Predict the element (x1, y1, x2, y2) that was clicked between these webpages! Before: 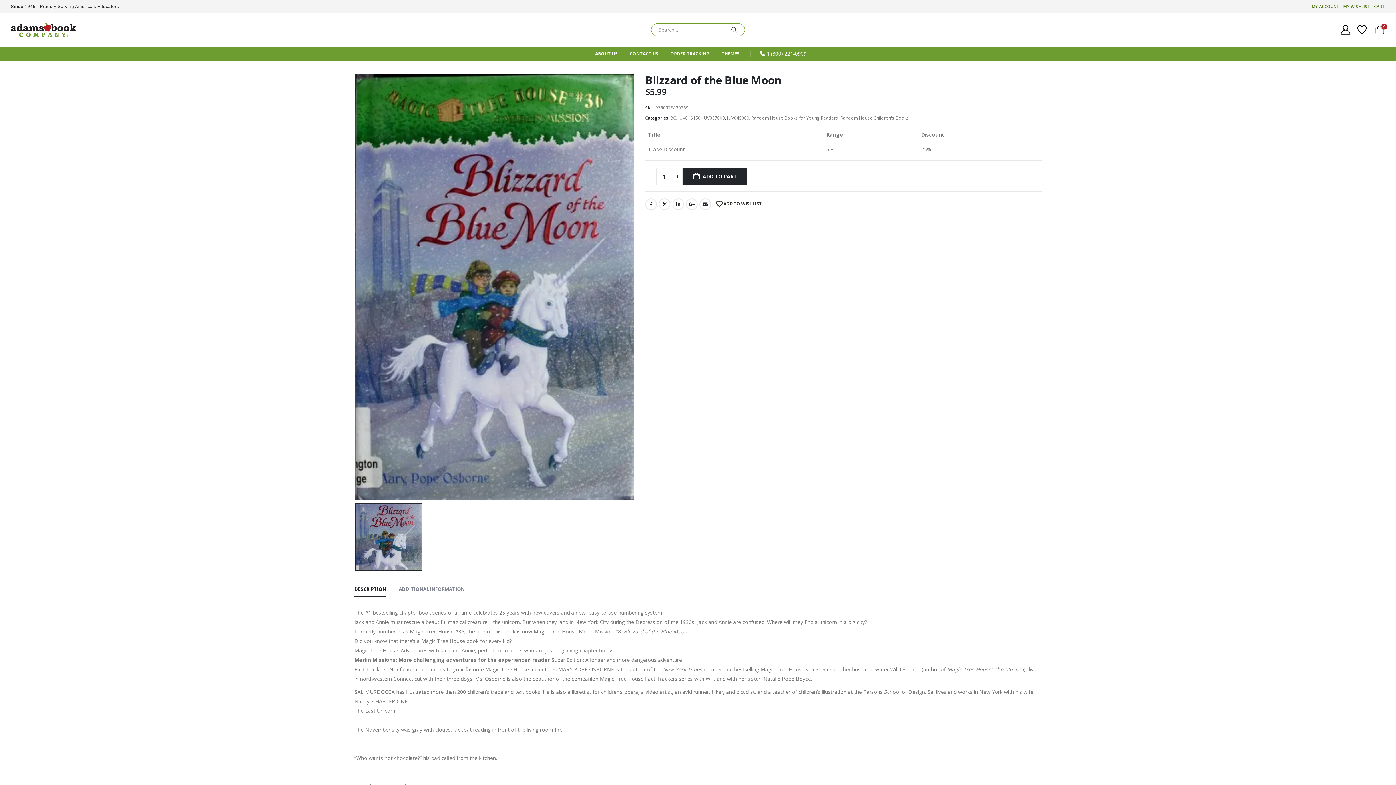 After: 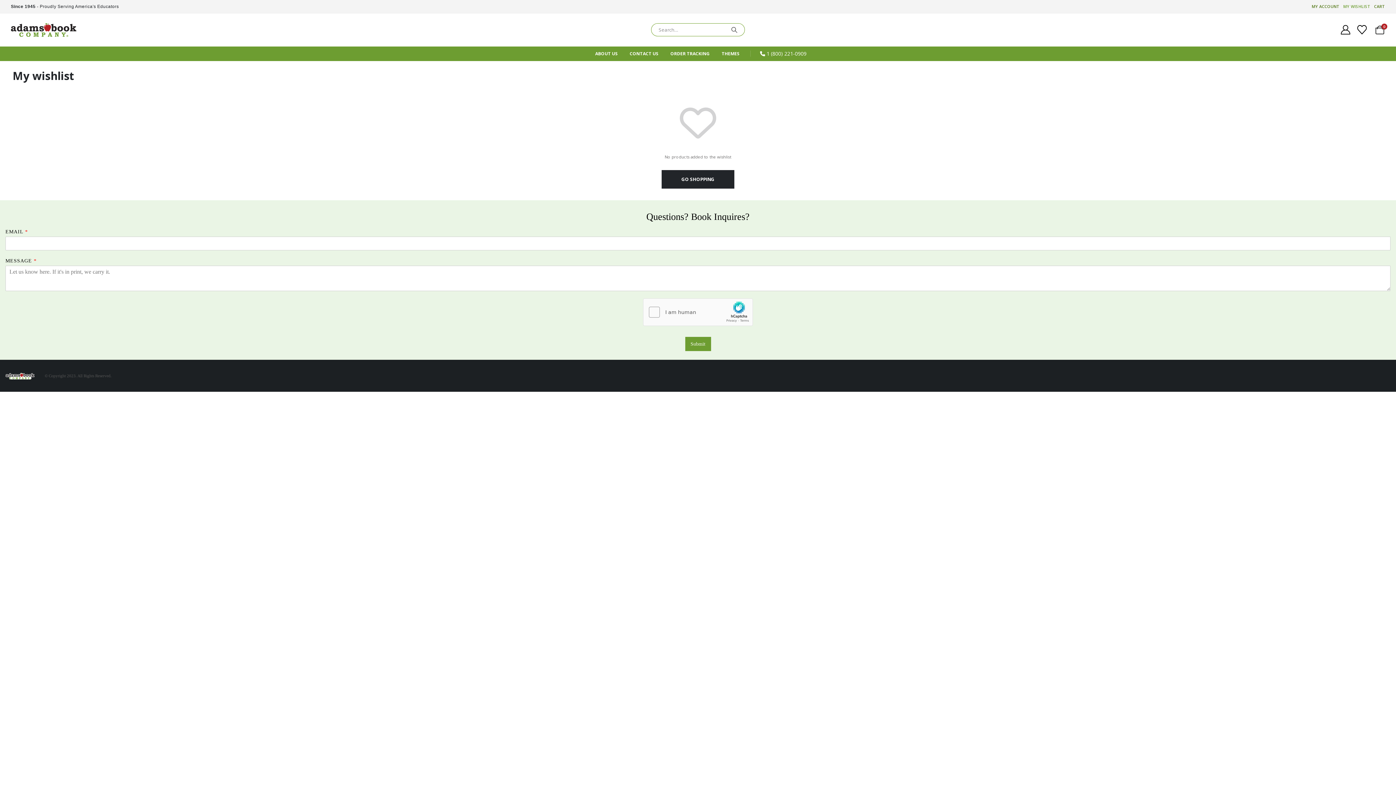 Action: label: Wishlist bbox: (1356, 25, 1368, 34)